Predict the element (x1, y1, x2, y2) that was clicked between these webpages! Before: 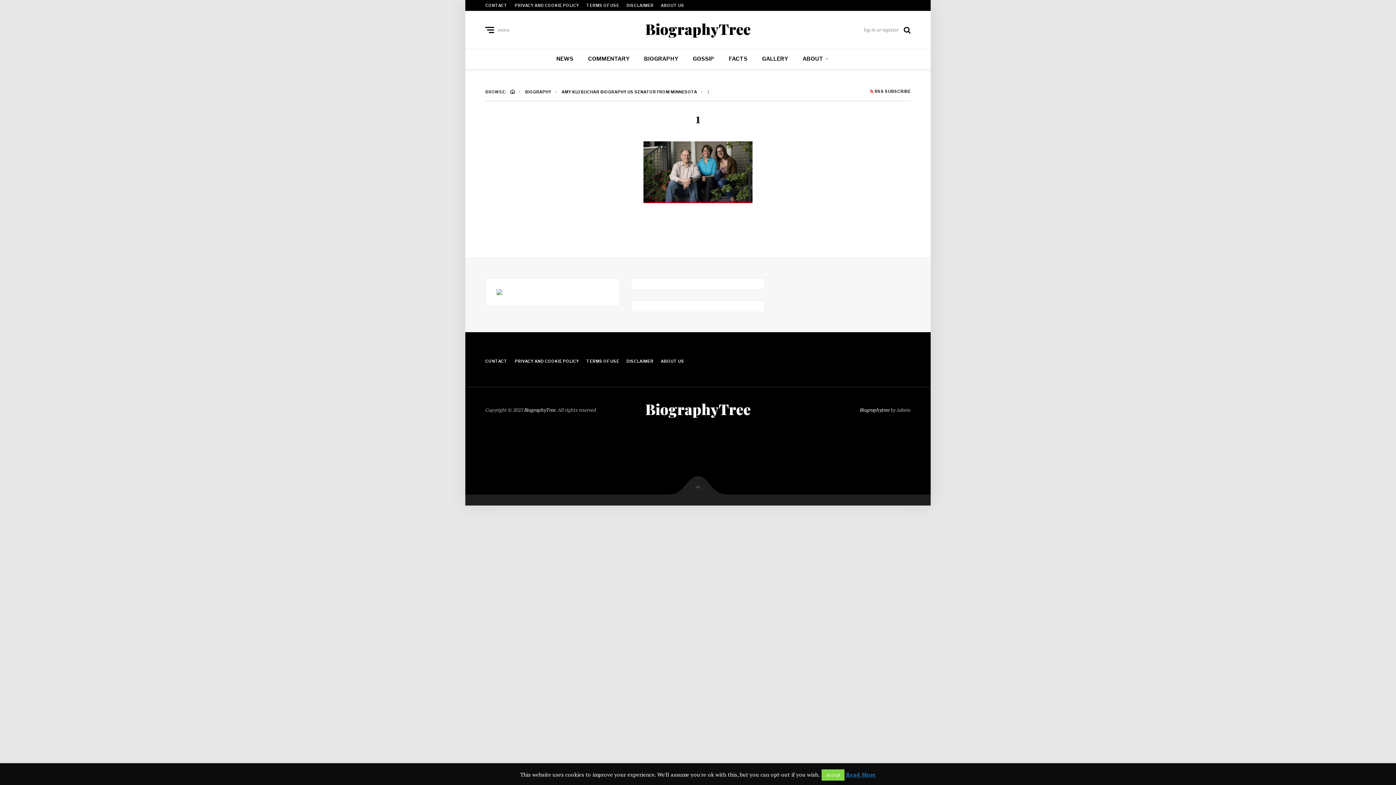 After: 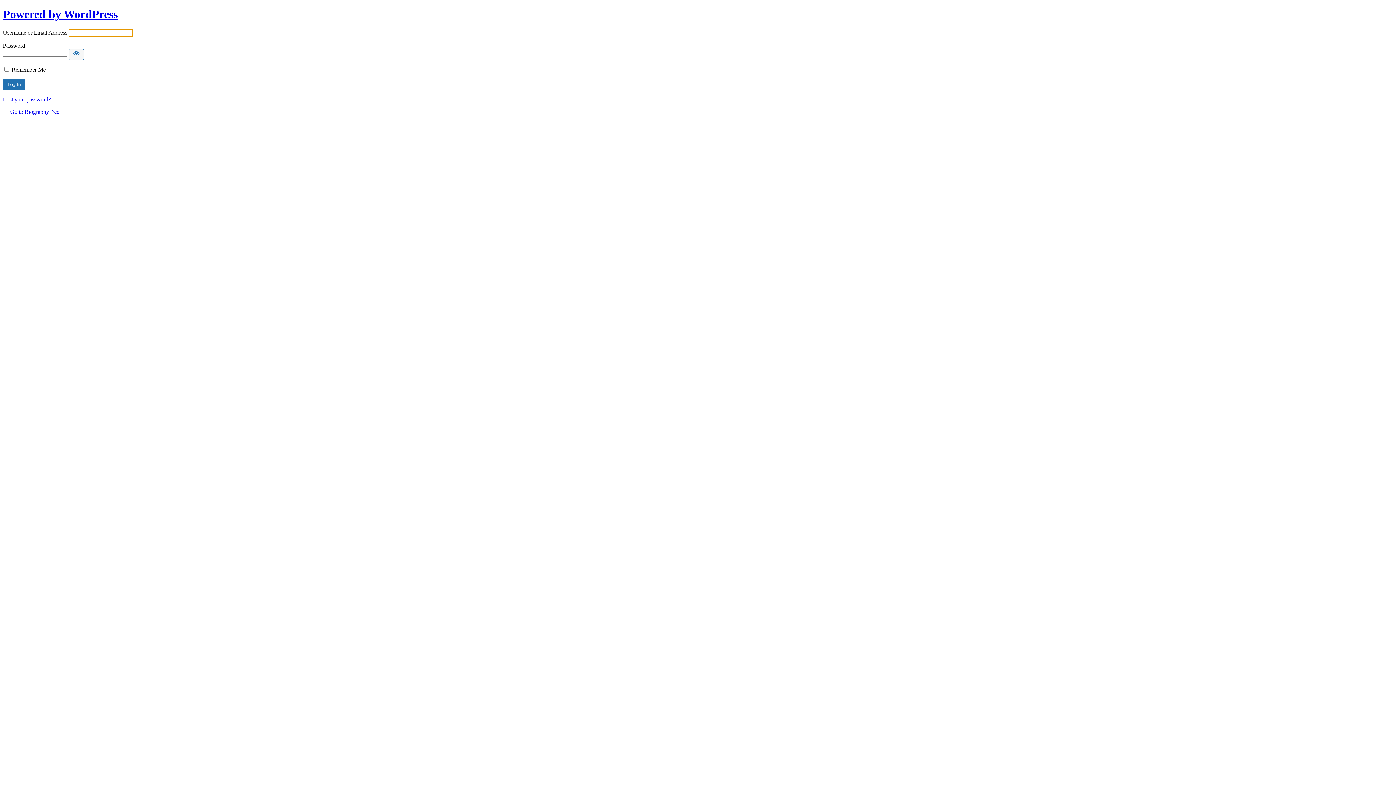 Action: label: log in or register bbox: (864, 24, 898, 35)